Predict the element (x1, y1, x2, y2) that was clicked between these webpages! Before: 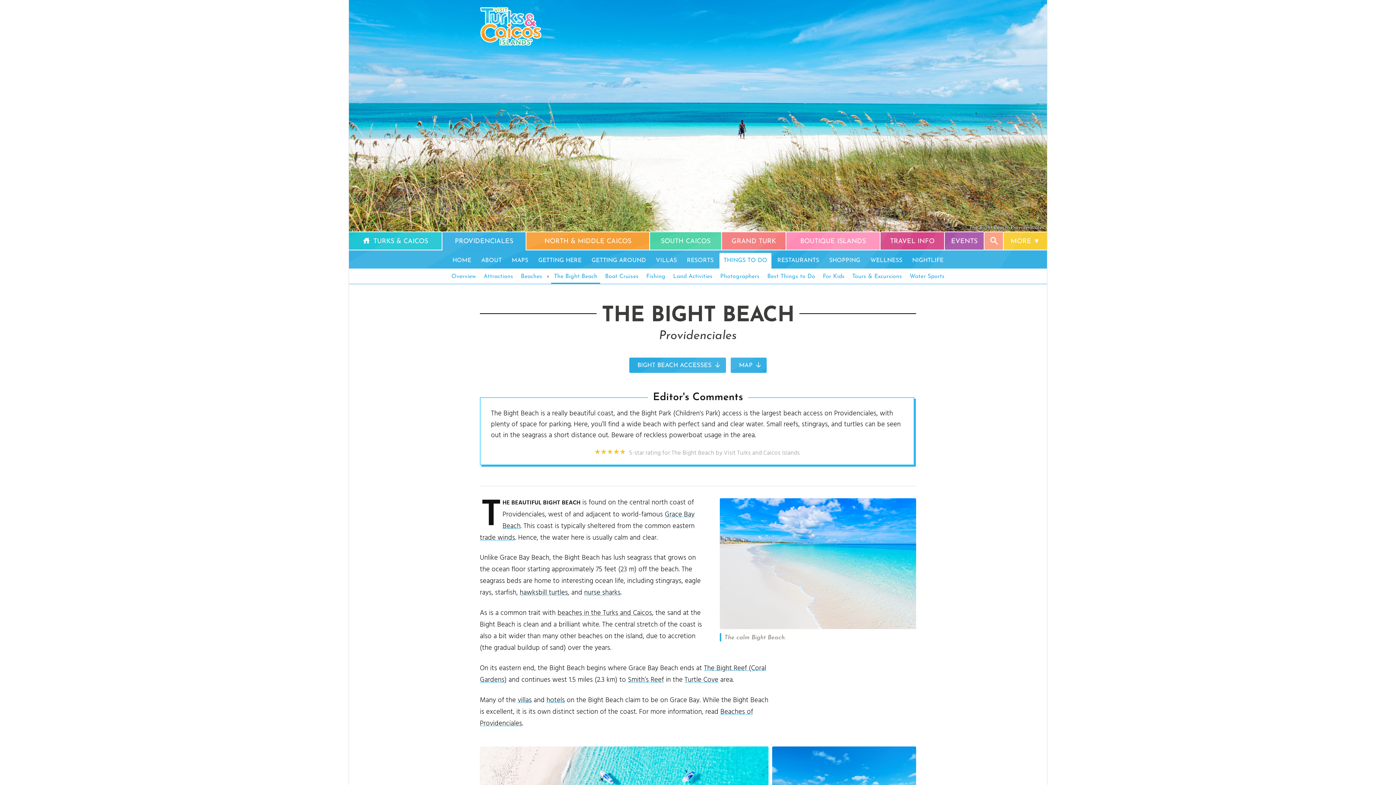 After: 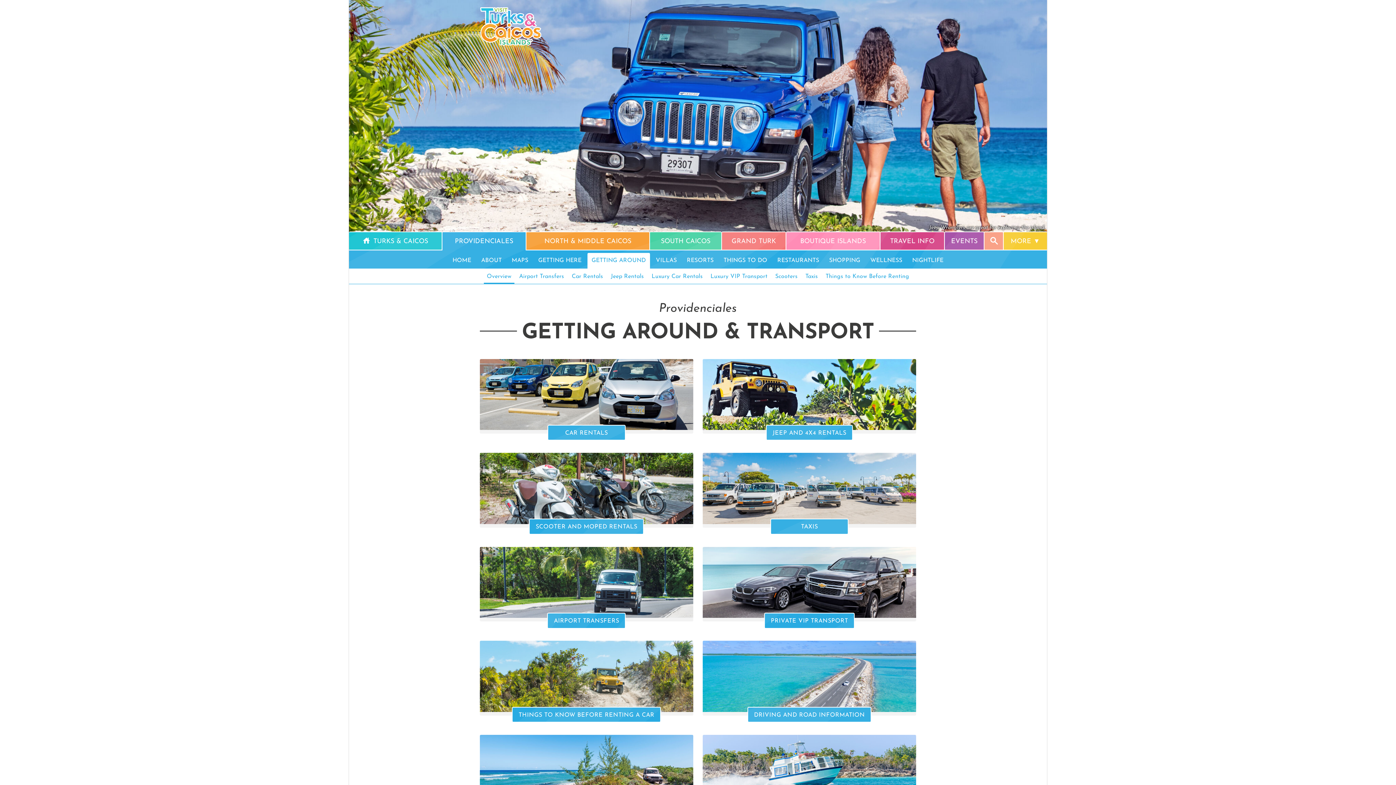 Action: bbox: (587, 253, 650, 268) label: GETTING AROUND